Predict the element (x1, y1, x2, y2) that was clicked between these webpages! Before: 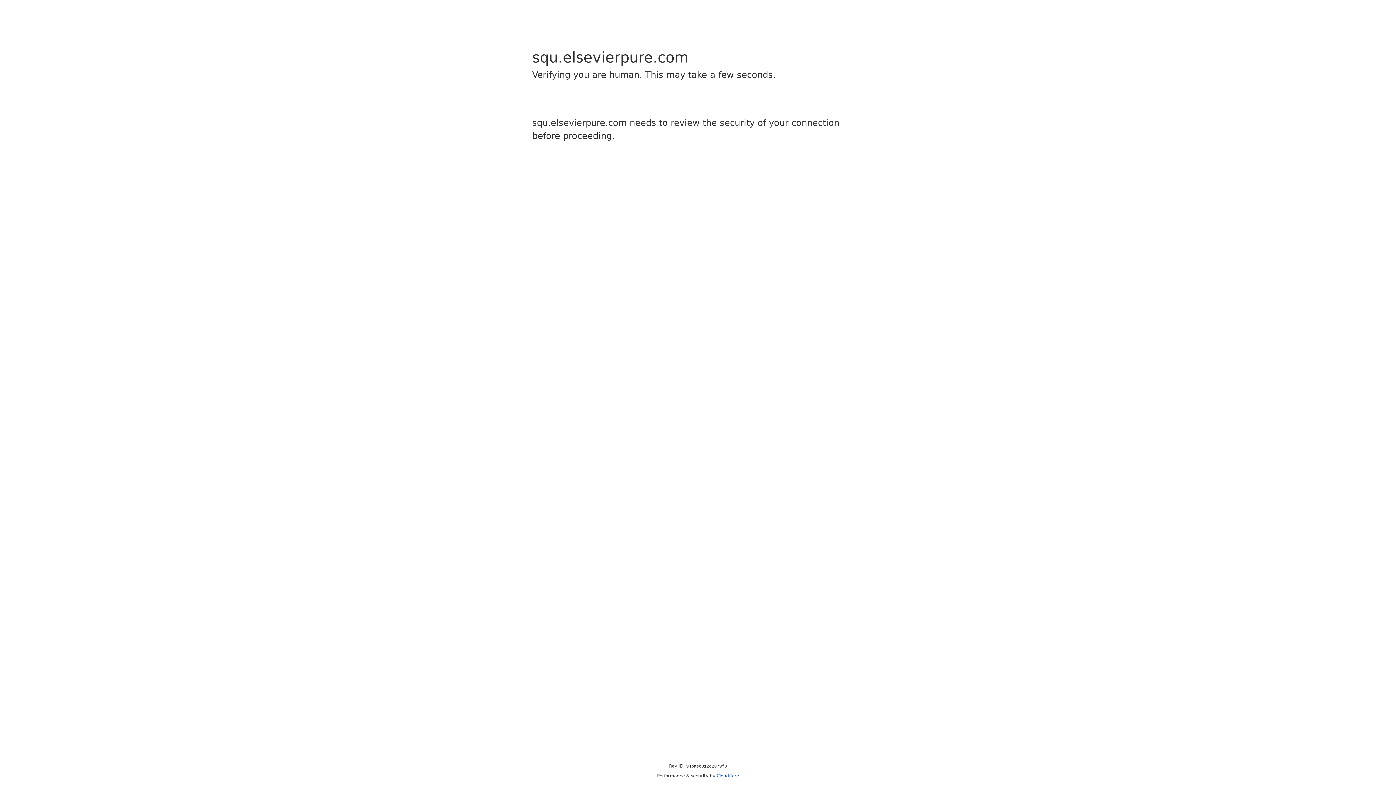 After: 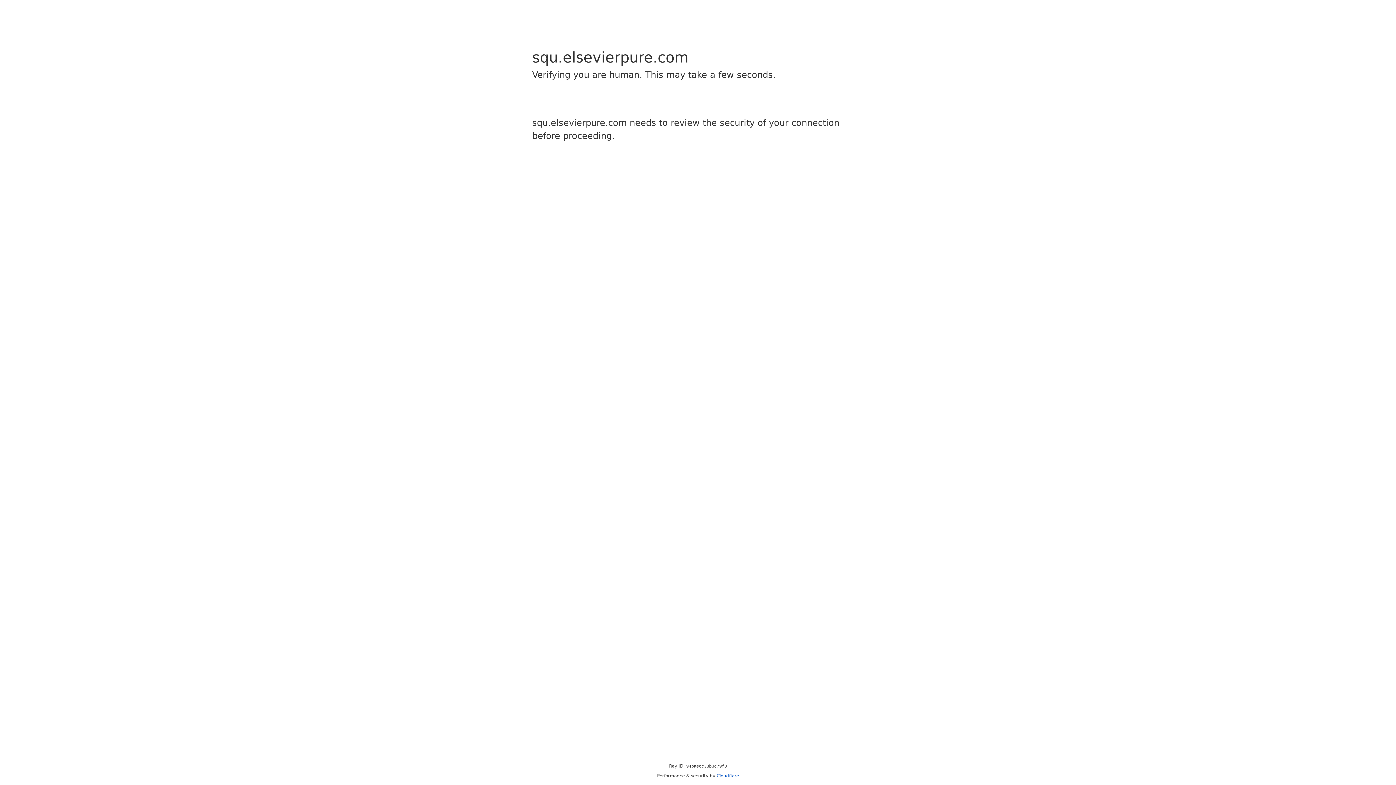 Action: label: Cloudflare bbox: (716, 773, 739, 778)